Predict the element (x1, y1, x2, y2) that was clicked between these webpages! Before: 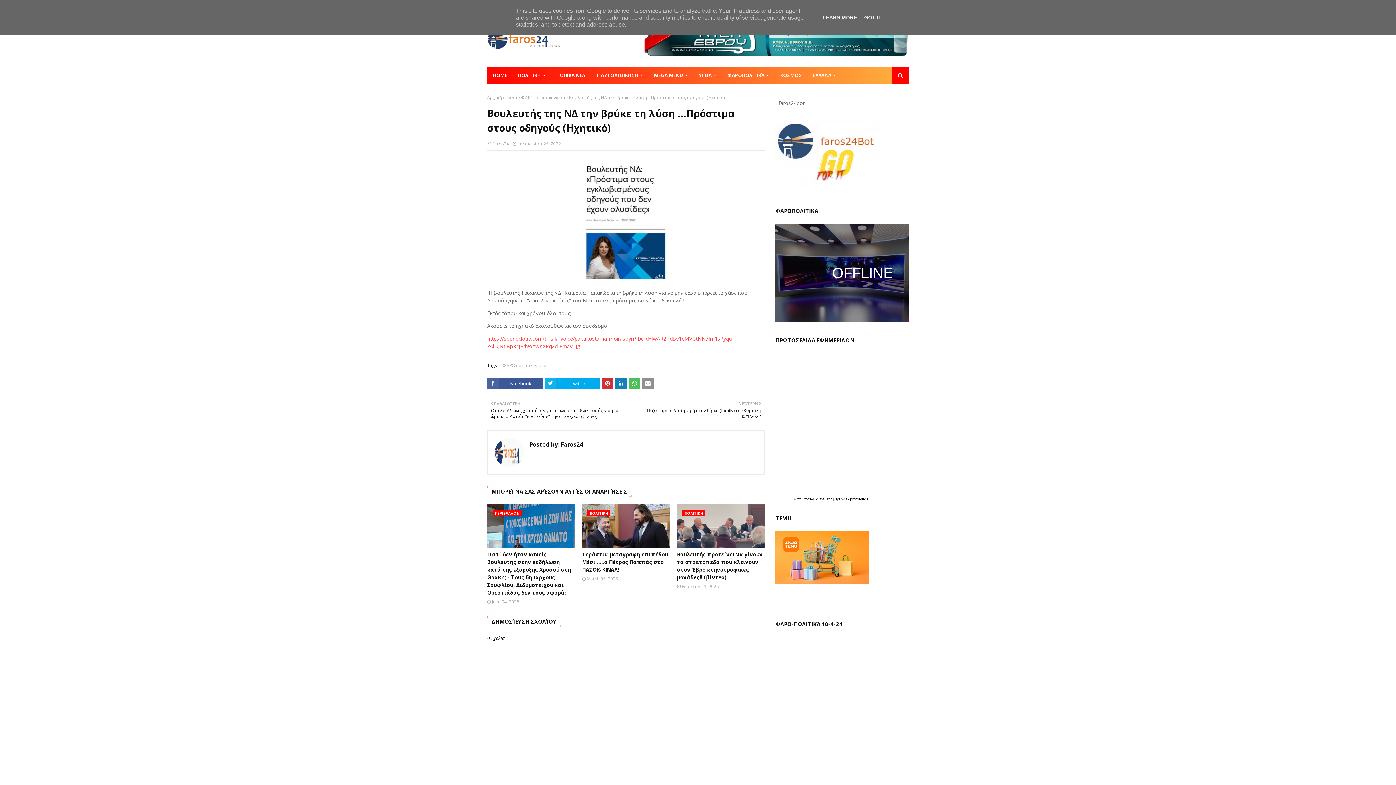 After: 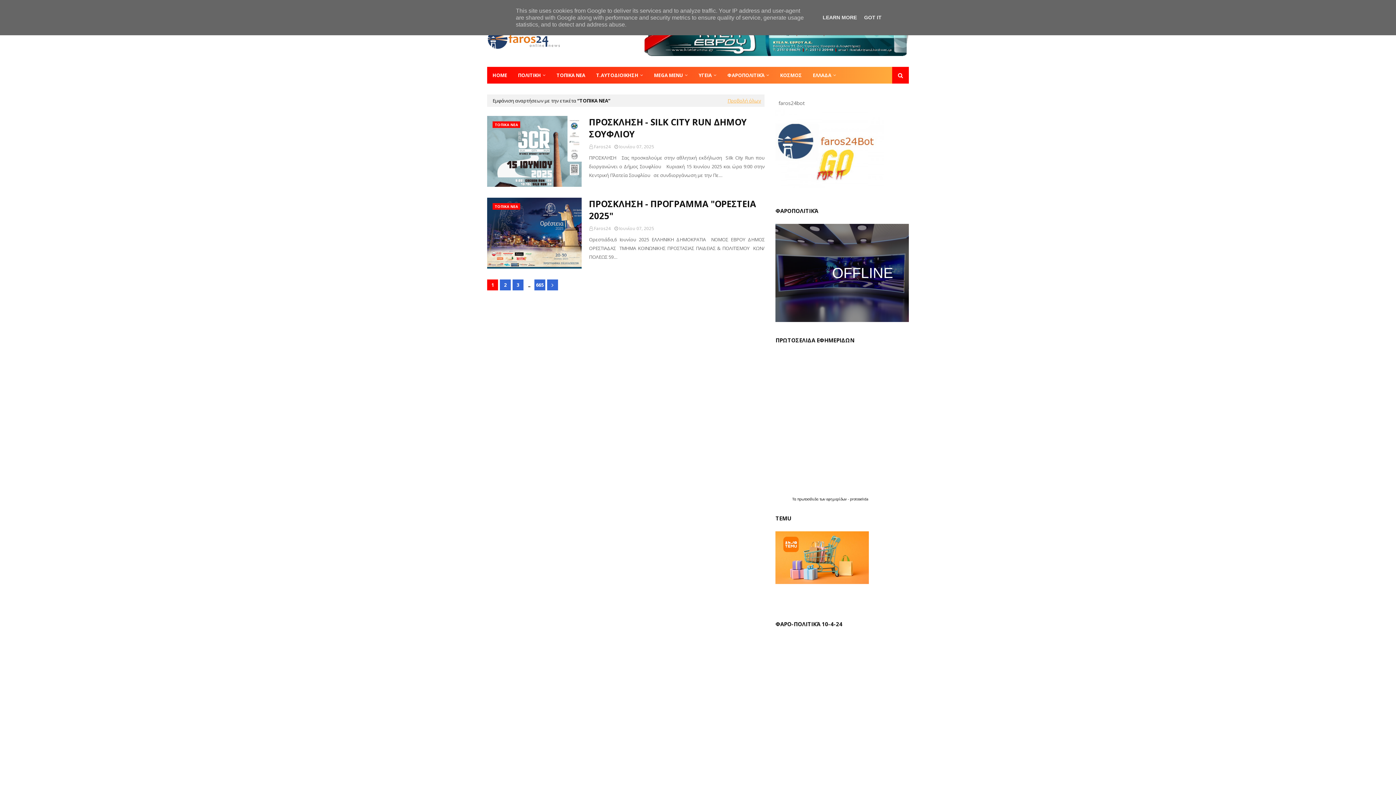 Action: label: ΤΟΠΙΚΑ ΝΕΑ bbox: (551, 66, 590, 83)